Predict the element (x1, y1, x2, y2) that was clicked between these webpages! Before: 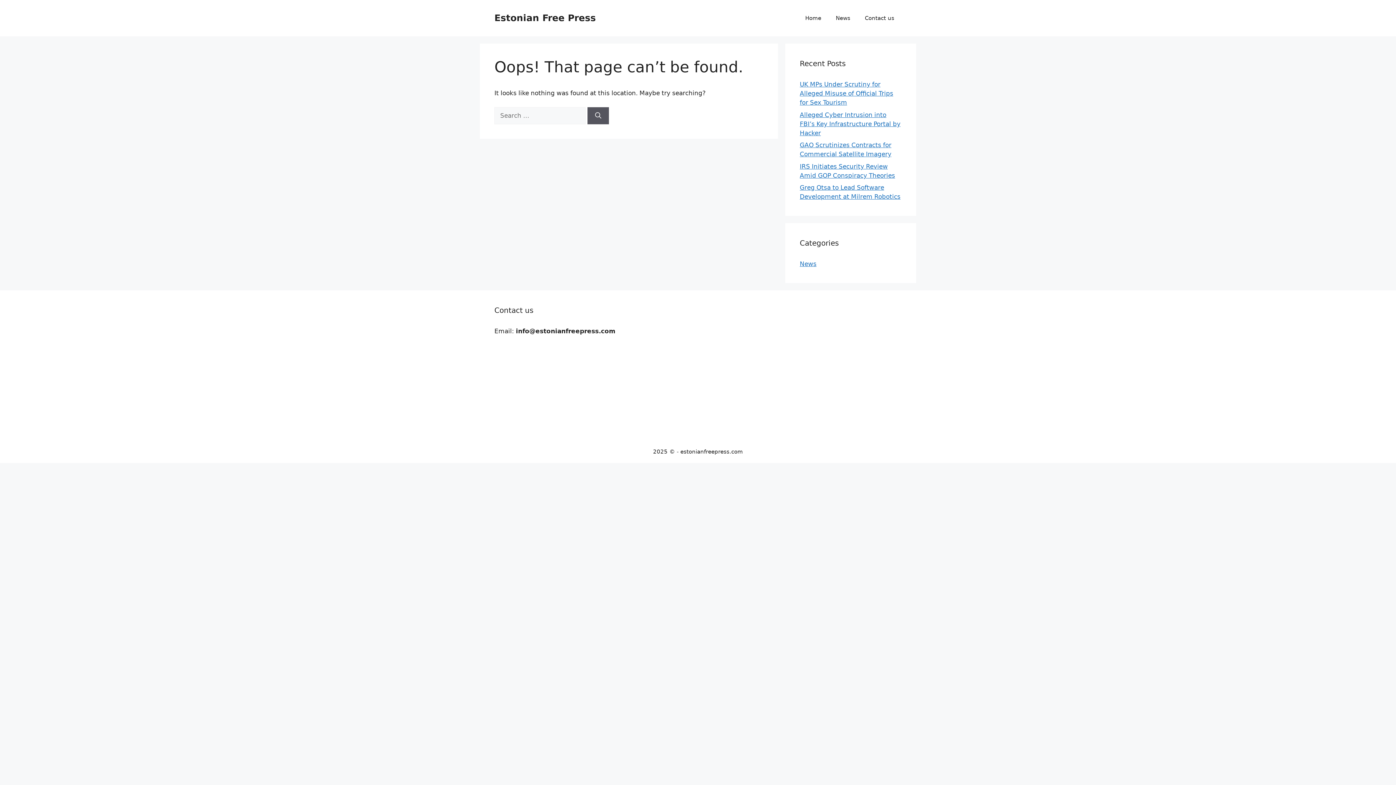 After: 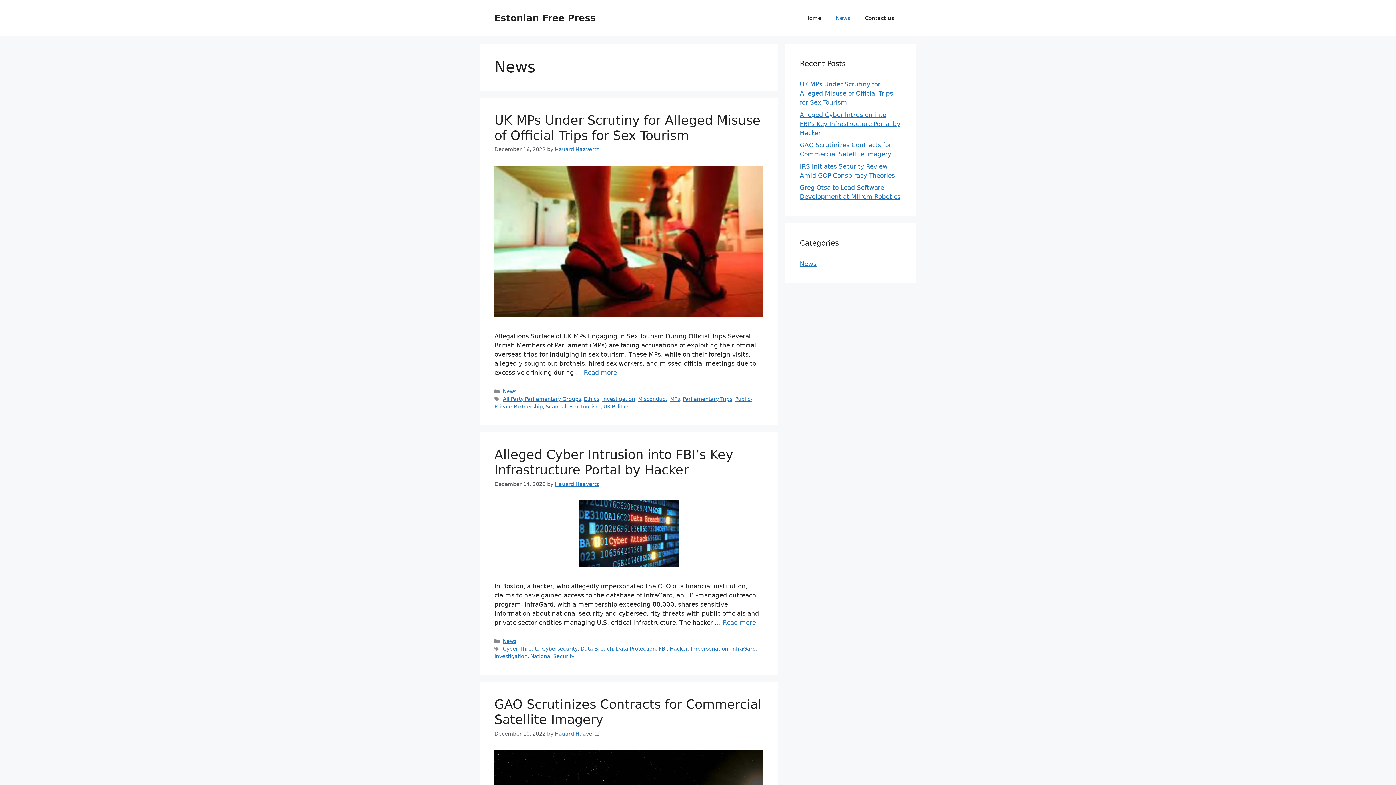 Action: label: News bbox: (800, 260, 816, 267)